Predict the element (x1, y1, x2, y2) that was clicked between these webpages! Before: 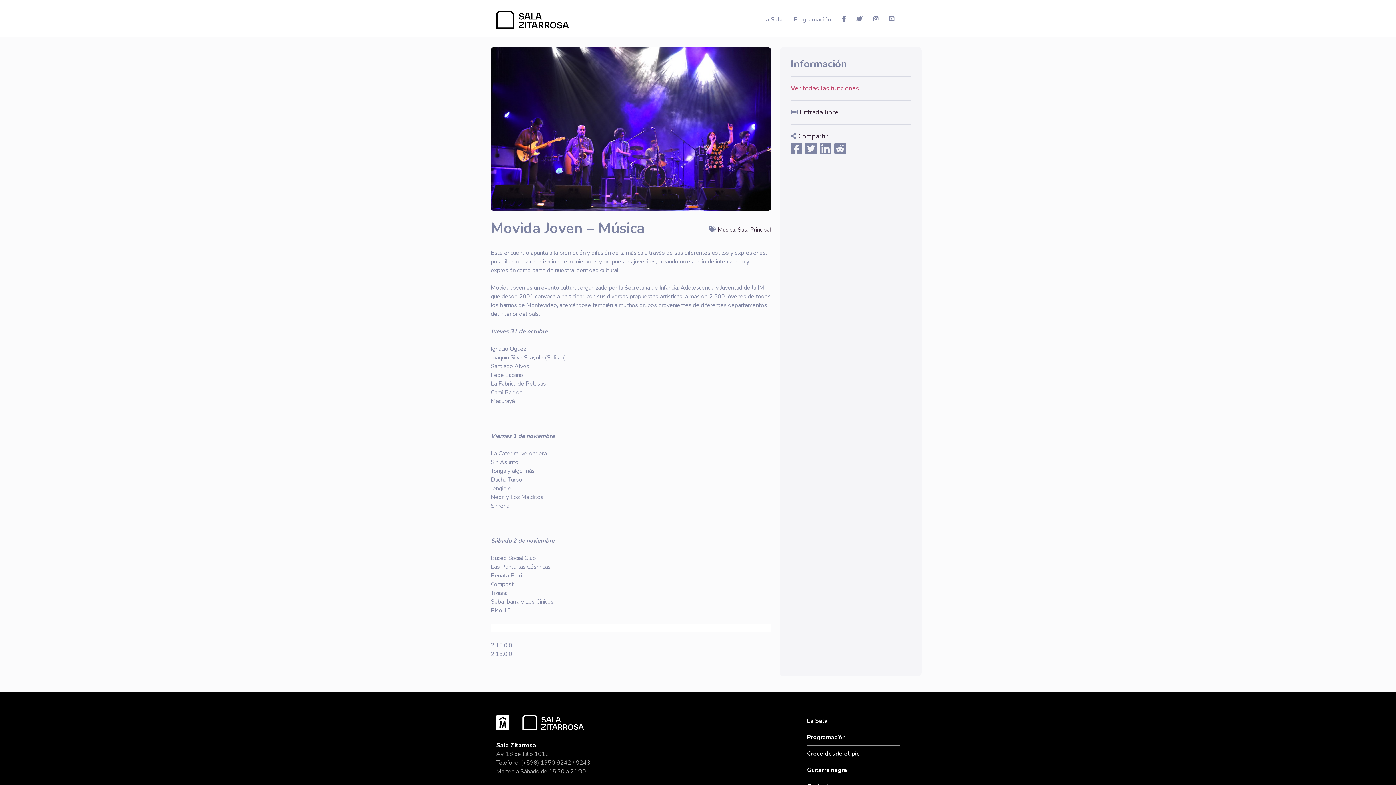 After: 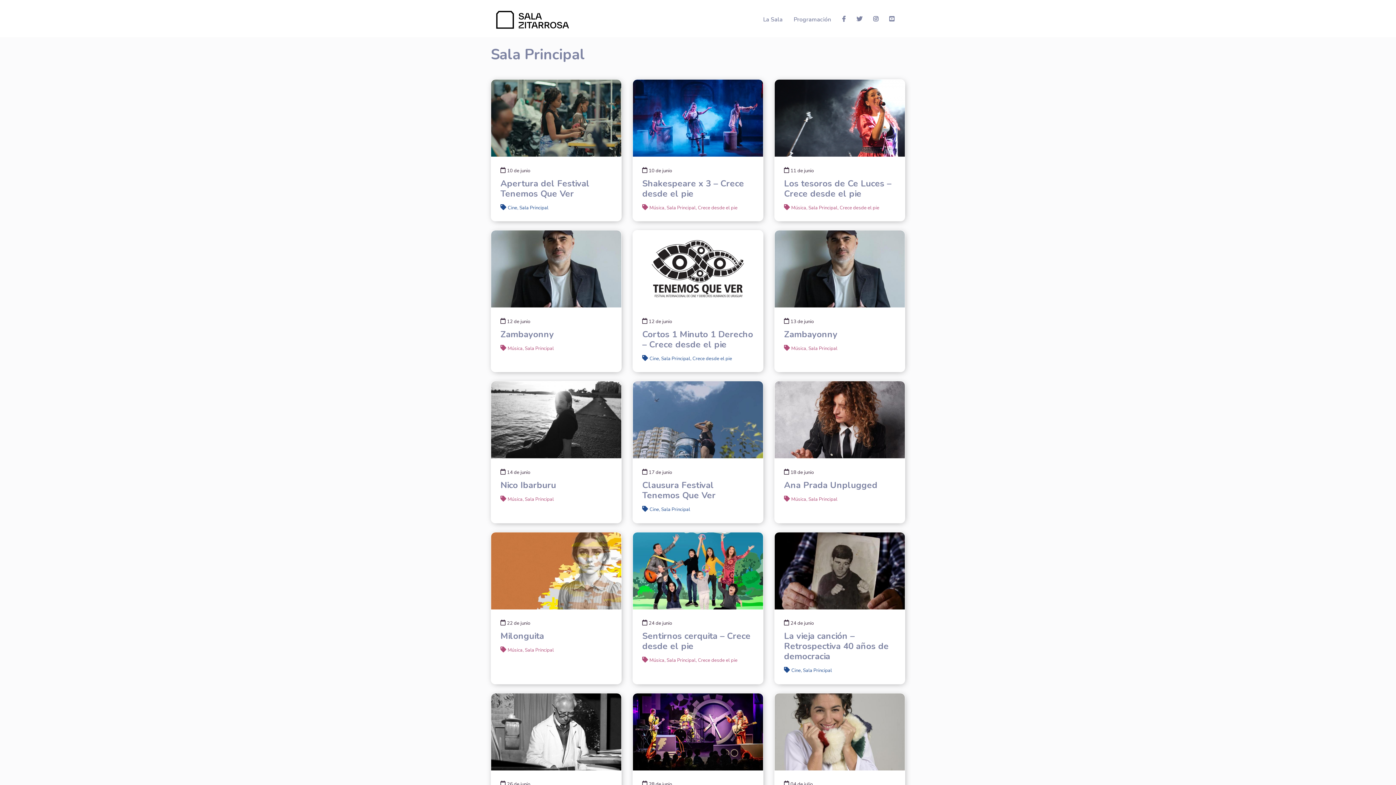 Action: bbox: (737, 225, 771, 233) label: Sala Principal